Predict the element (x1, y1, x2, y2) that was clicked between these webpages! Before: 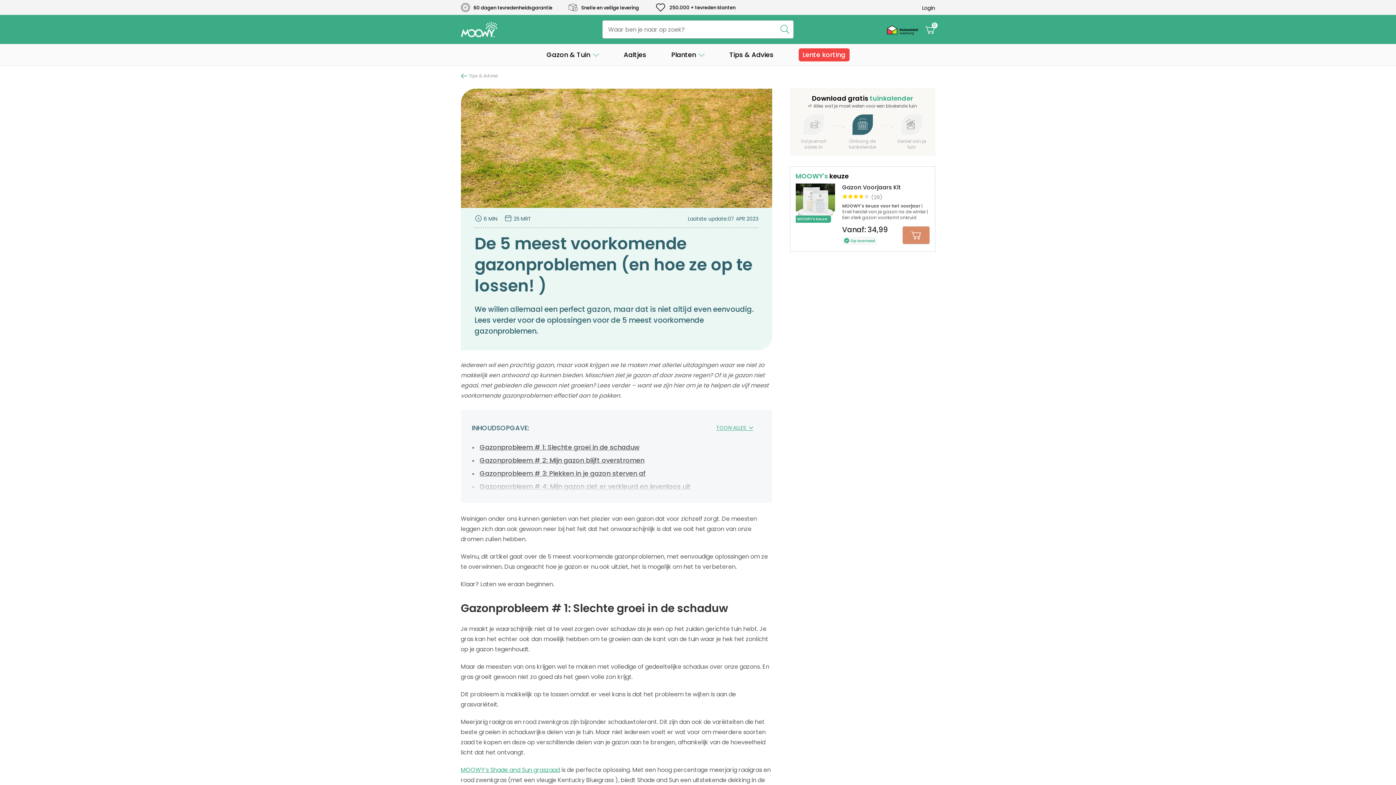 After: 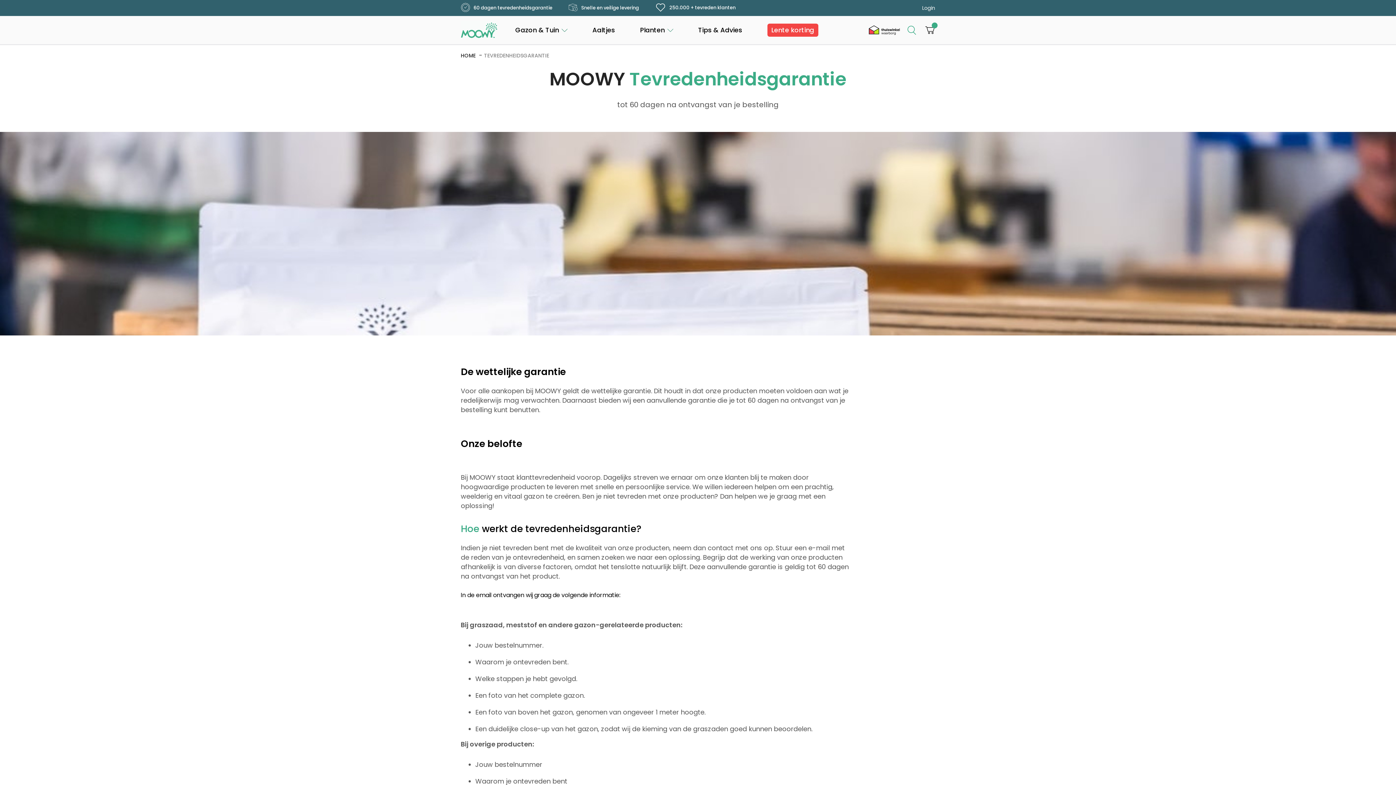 Action: bbox: (460, 3, 552, 12) label:  60 dagen tevredenheidsgarantie